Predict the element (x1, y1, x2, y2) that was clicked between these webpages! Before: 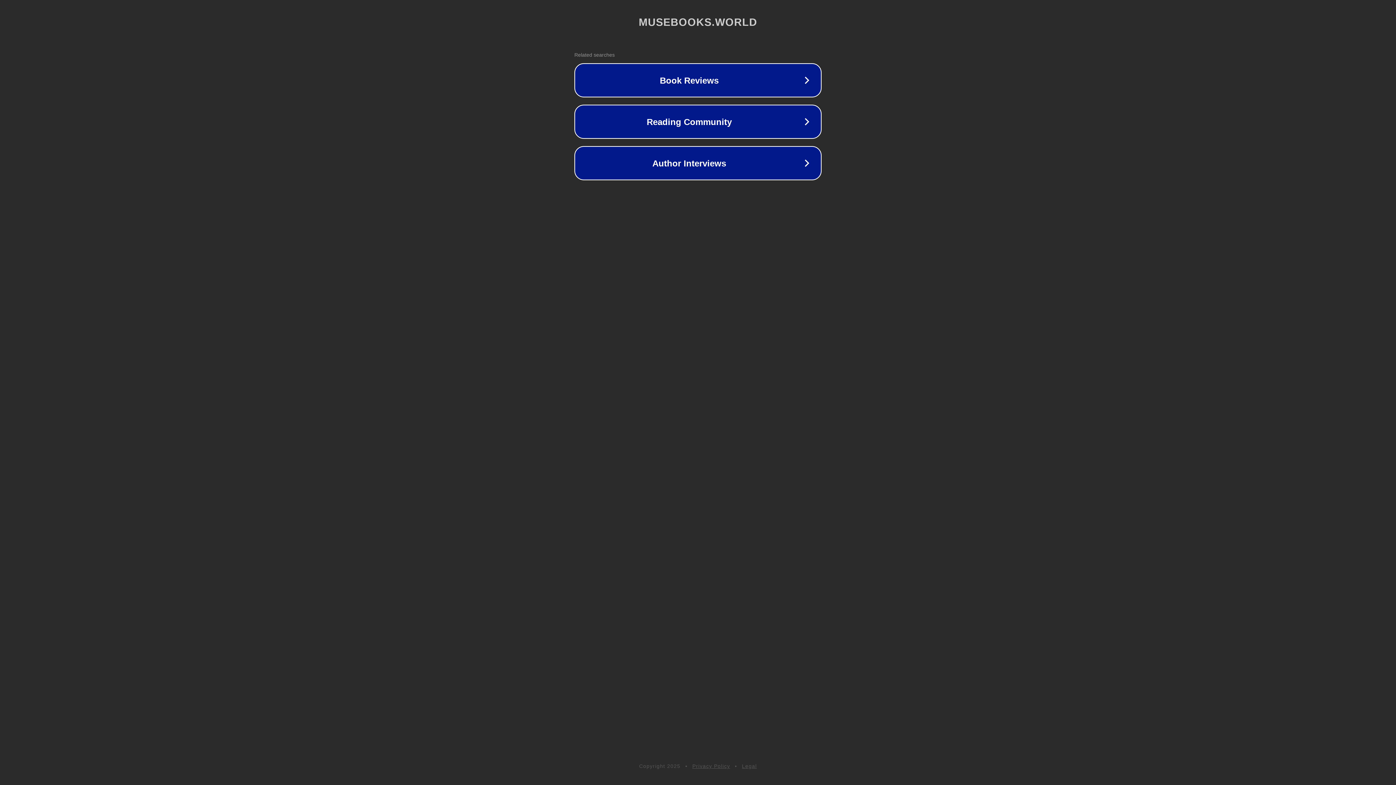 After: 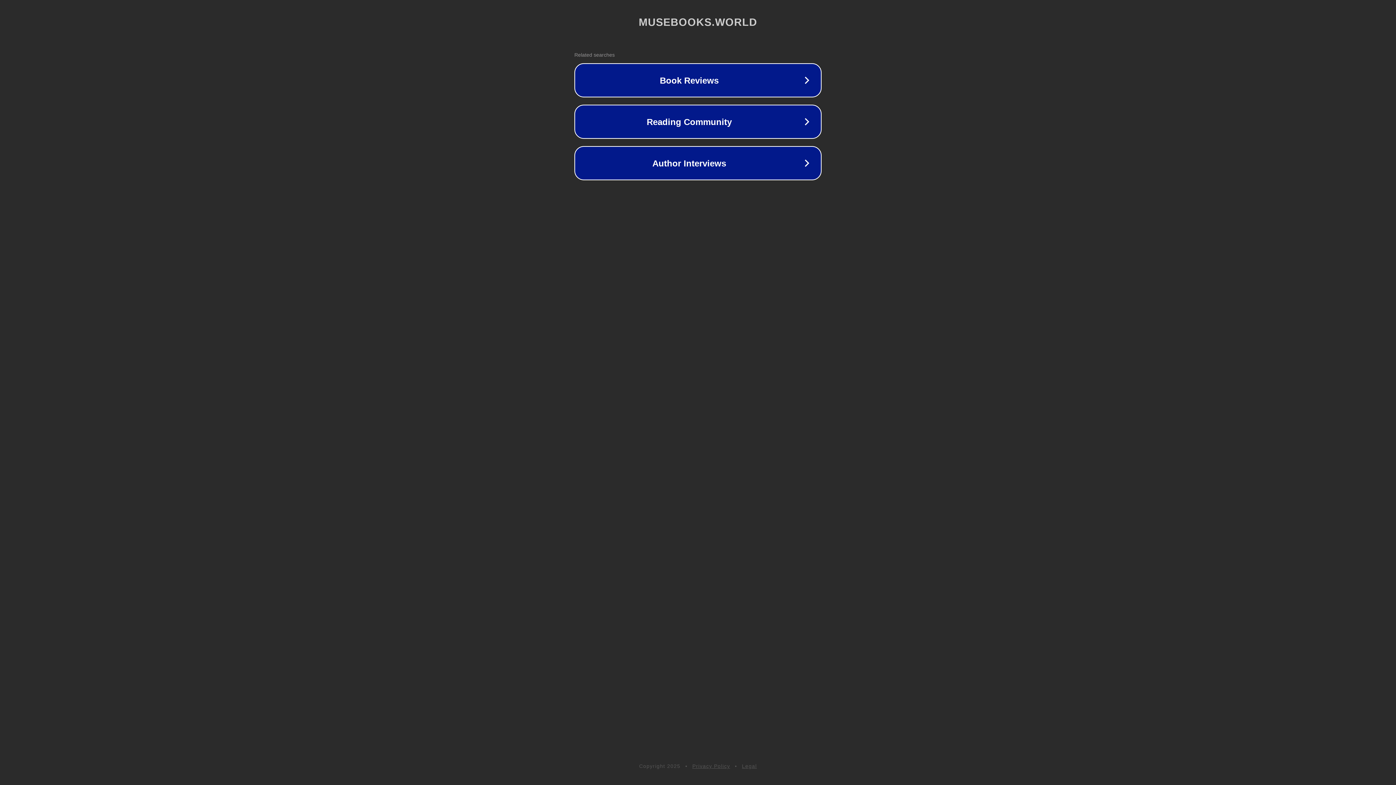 Action: bbox: (692, 763, 730, 769) label: Privacy Policy